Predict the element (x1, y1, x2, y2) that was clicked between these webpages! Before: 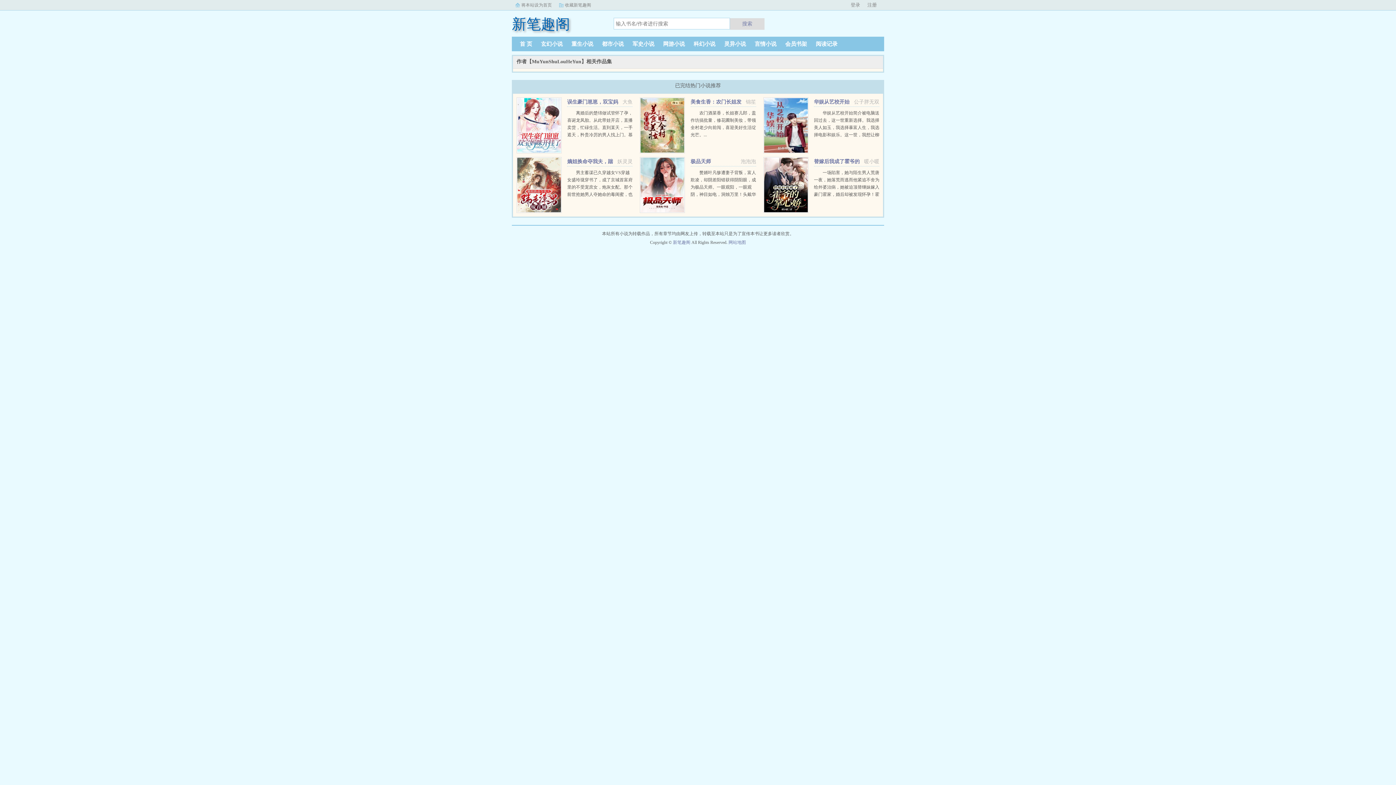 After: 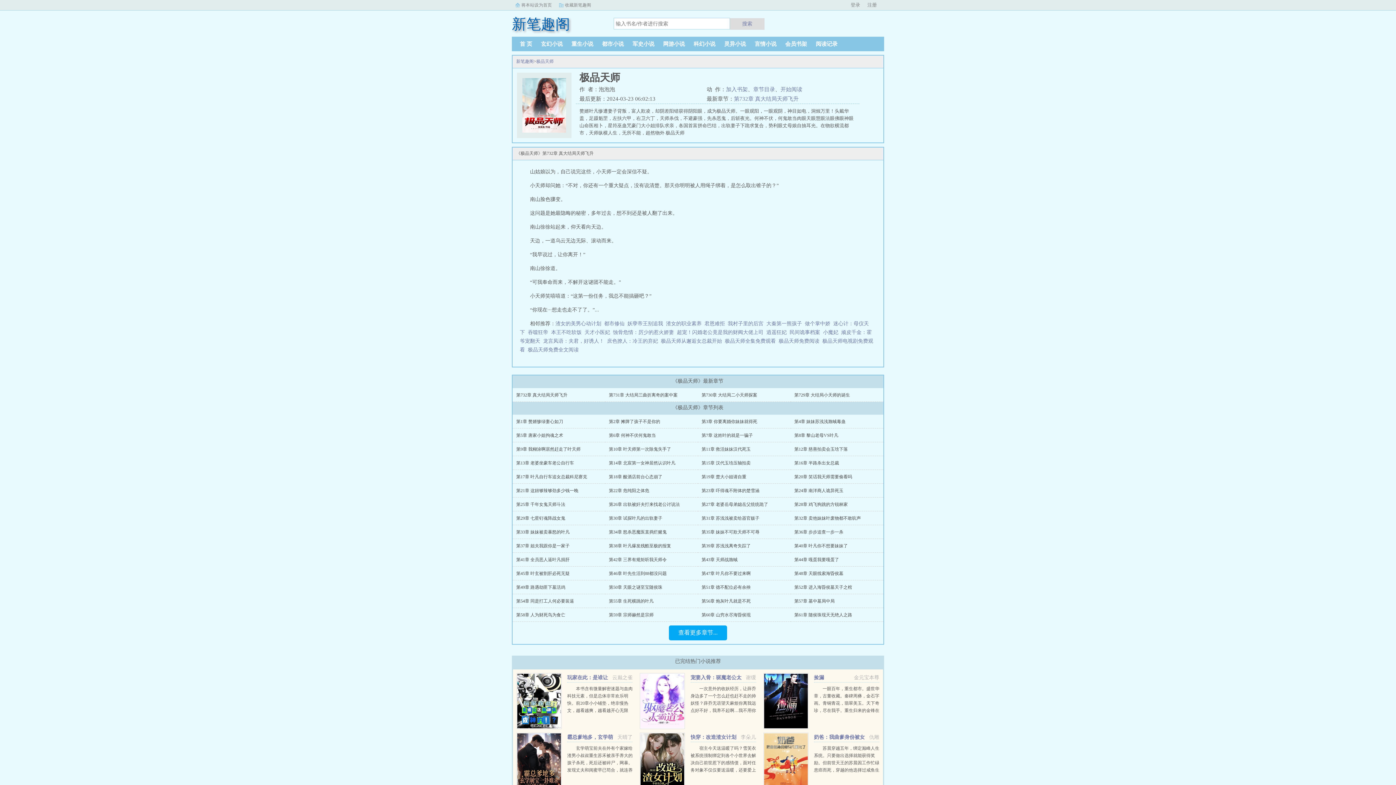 Action: bbox: (640, 157, 685, 213)